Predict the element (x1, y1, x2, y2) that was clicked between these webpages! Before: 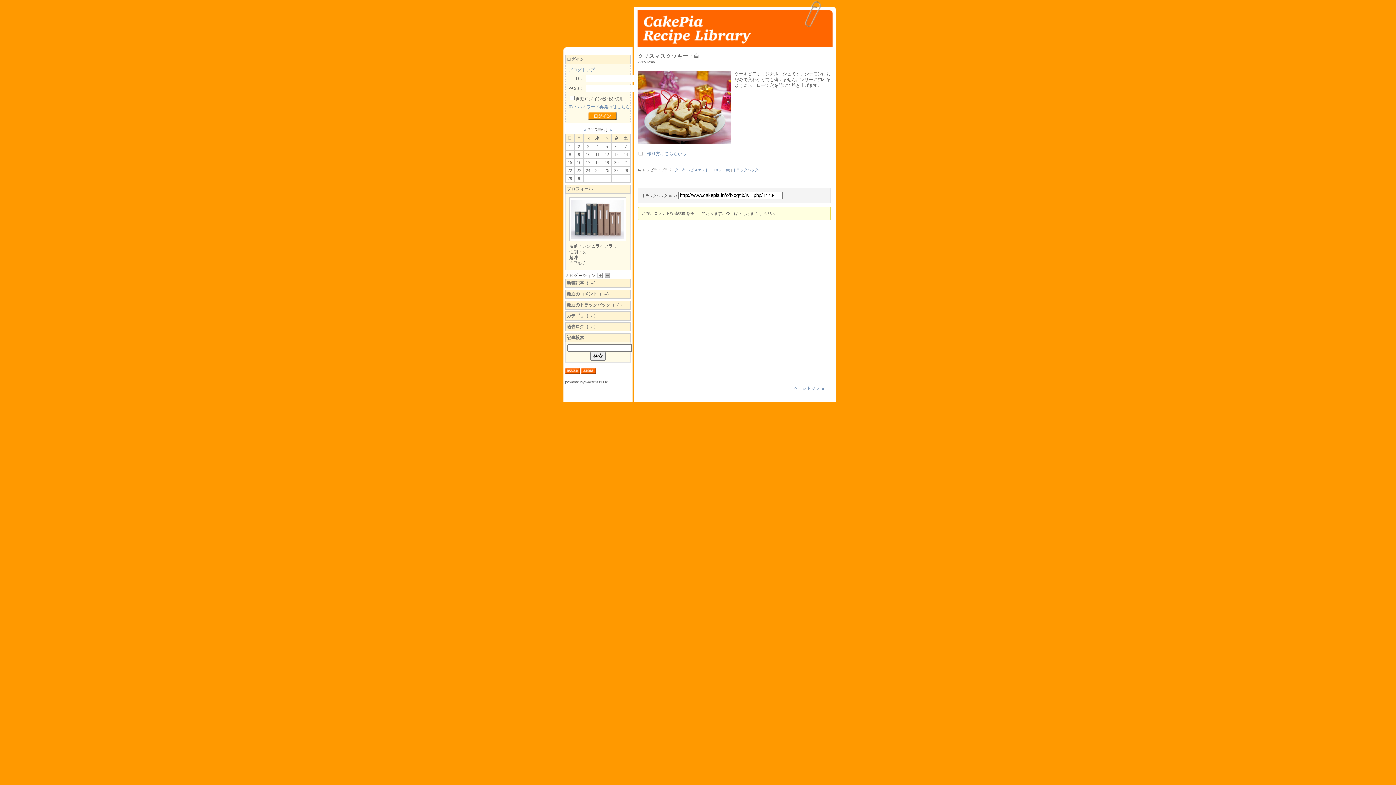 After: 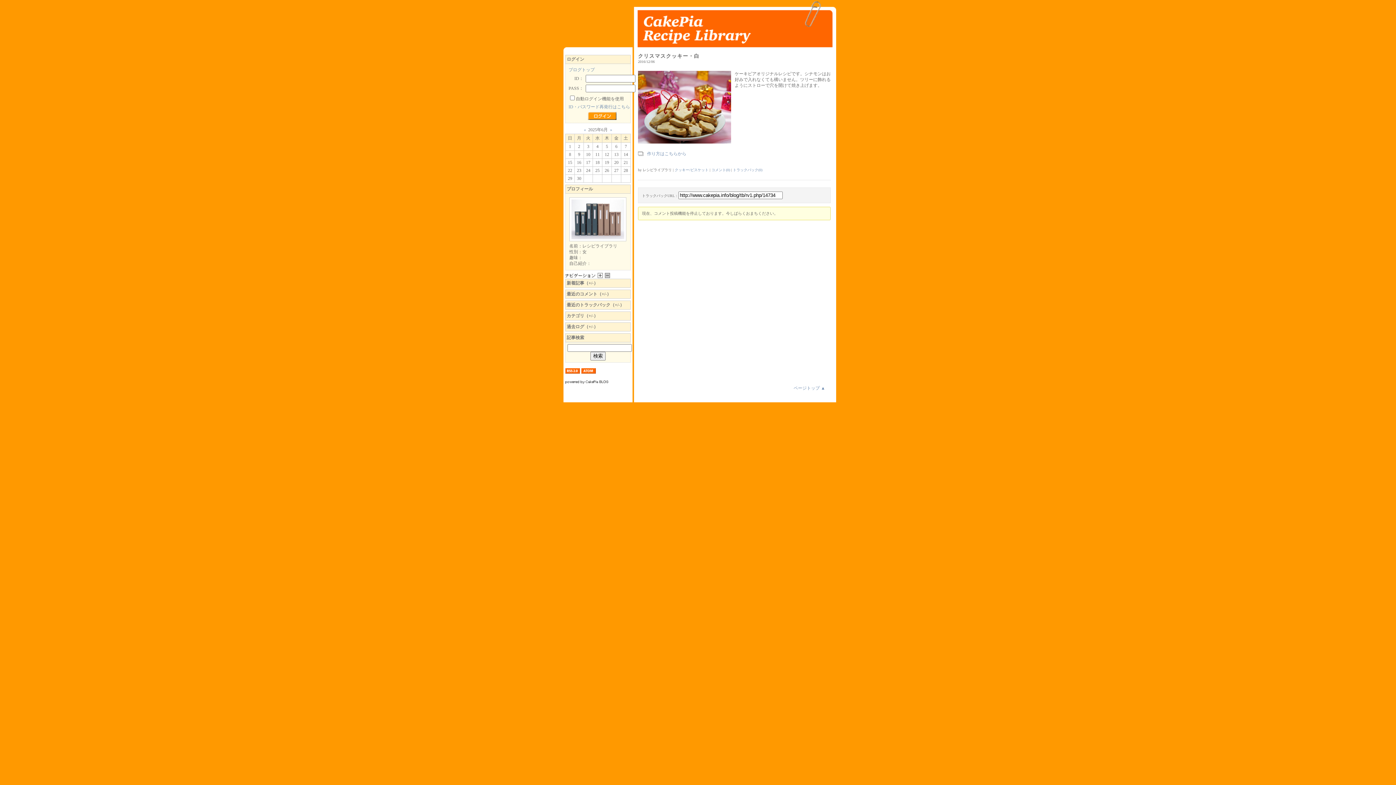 Action: label: トラックバック(0) bbox: (733, 168, 762, 172)